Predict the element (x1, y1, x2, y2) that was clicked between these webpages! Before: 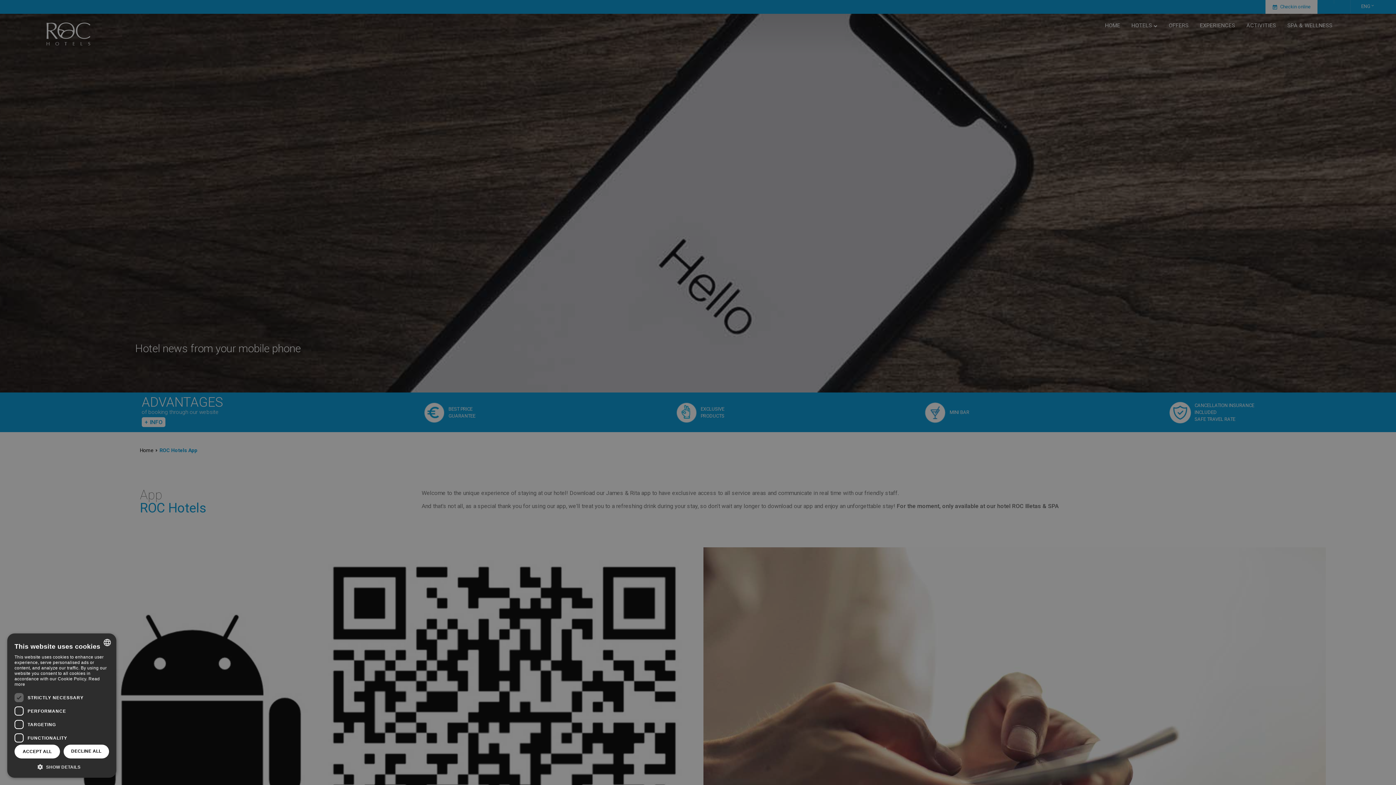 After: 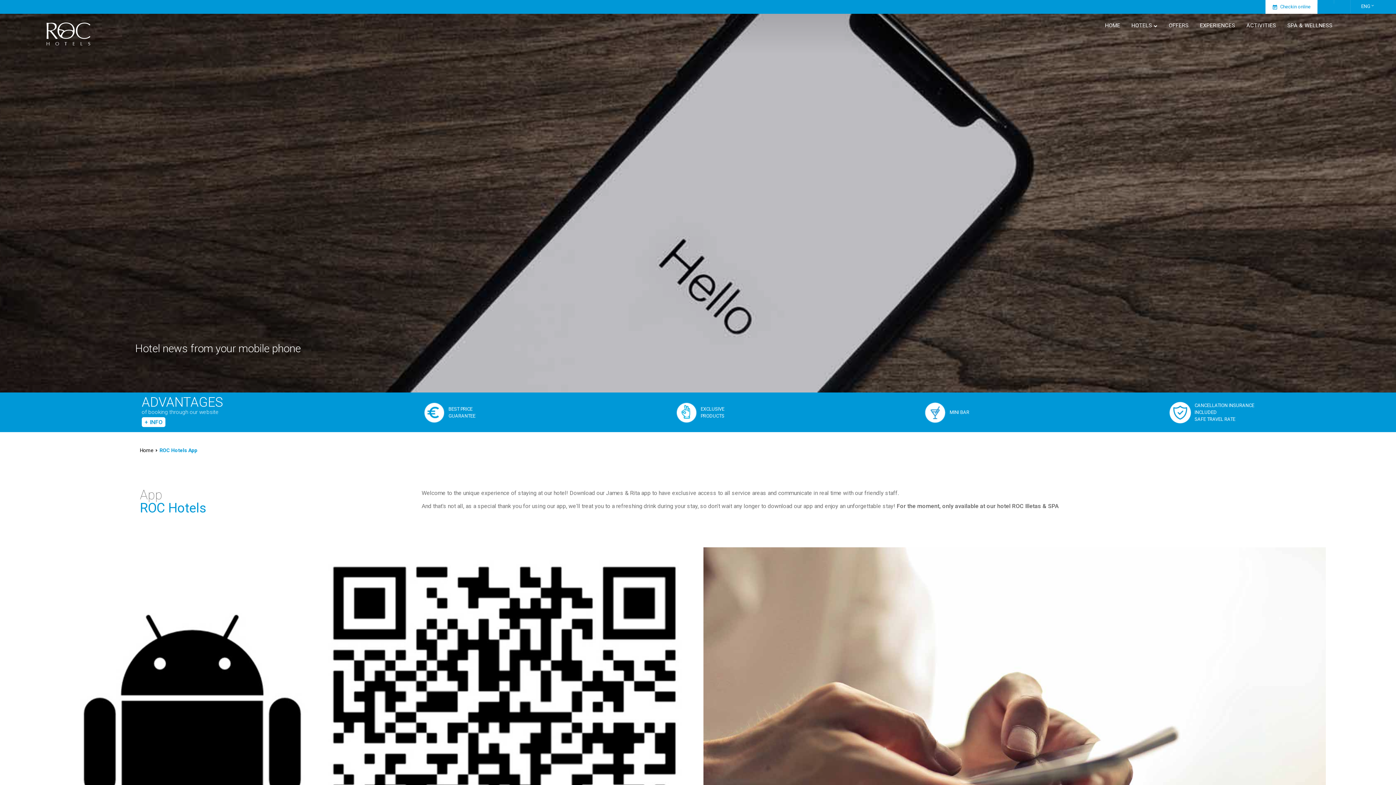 Action: label: ACCEPT ALL bbox: (14, 745, 60, 758)